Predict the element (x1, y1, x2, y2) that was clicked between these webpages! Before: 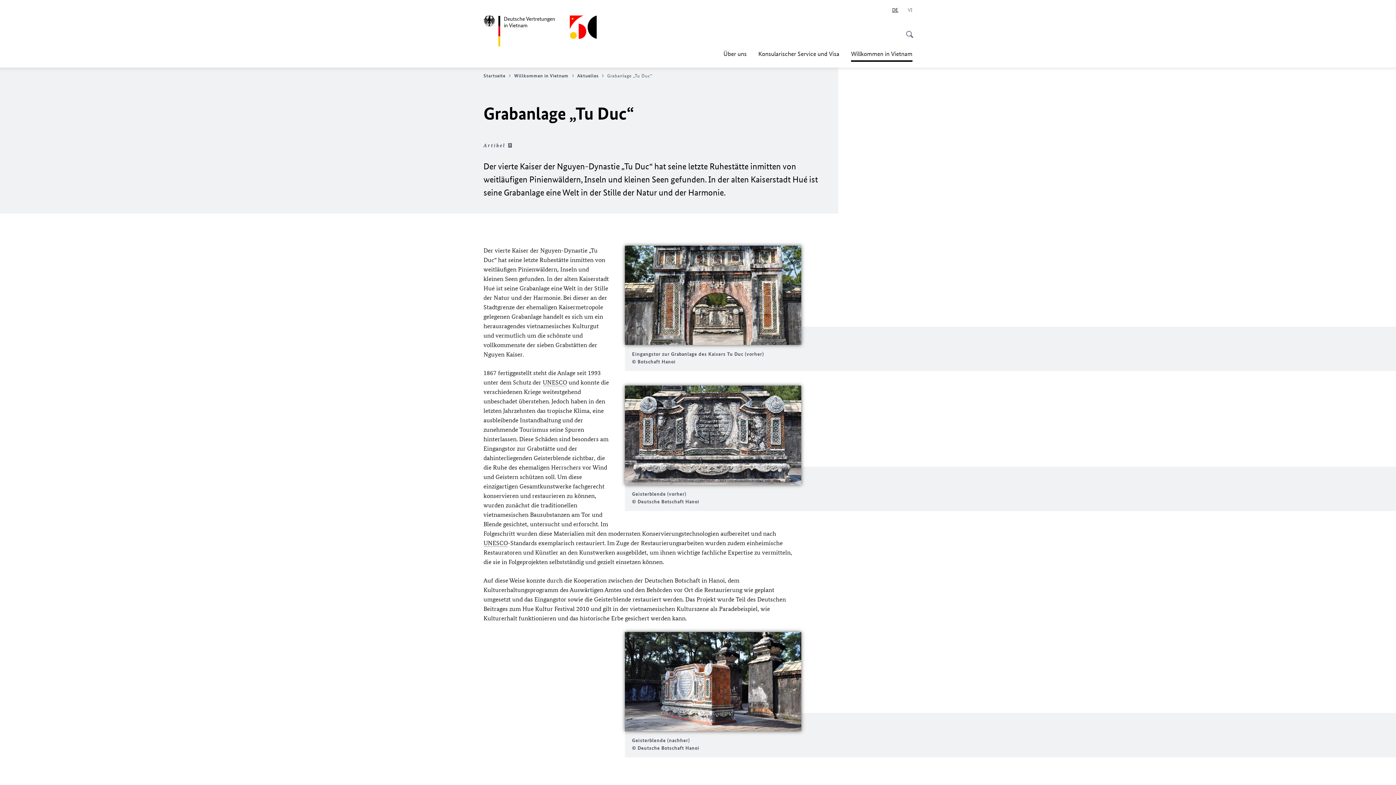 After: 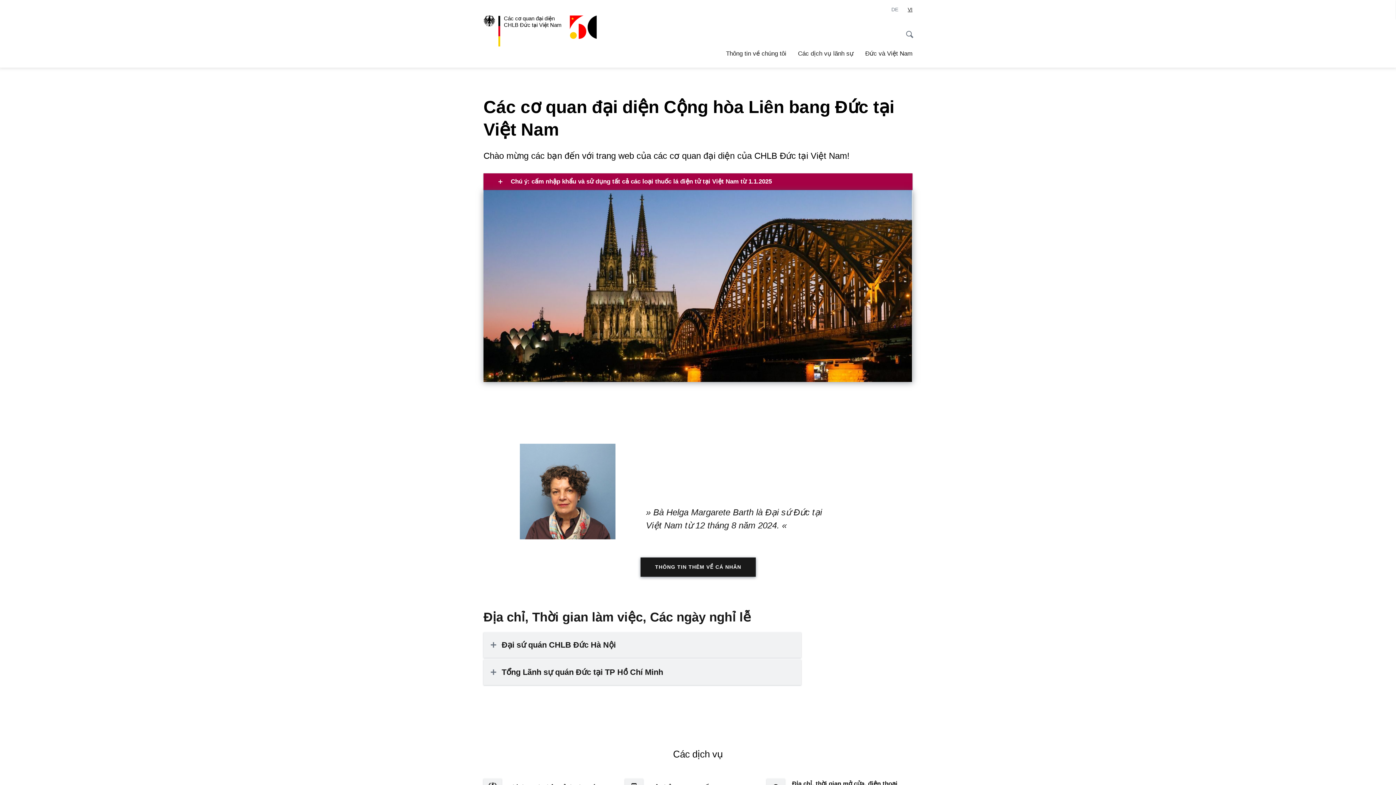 Action: bbox: (908, 6, 912, 13) label: Tiếng Việt